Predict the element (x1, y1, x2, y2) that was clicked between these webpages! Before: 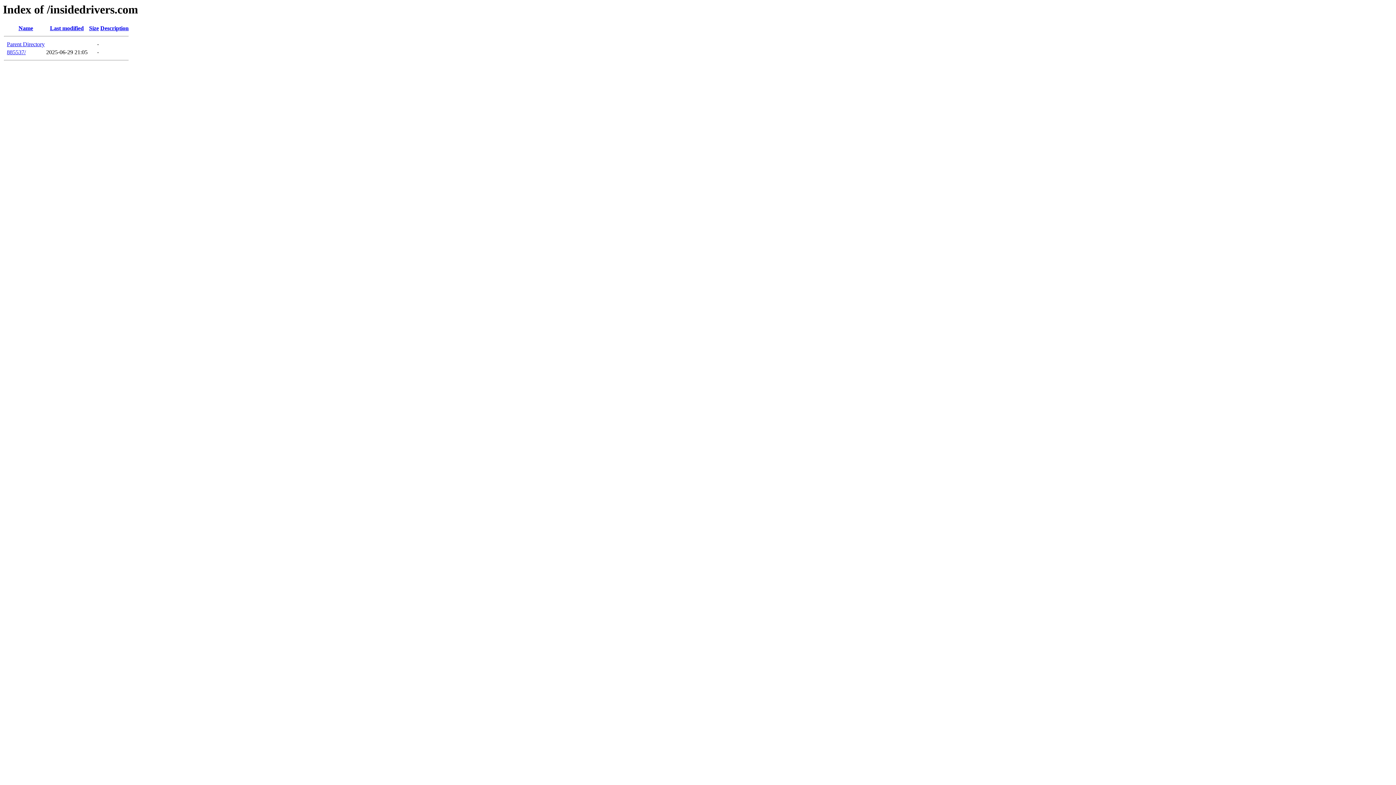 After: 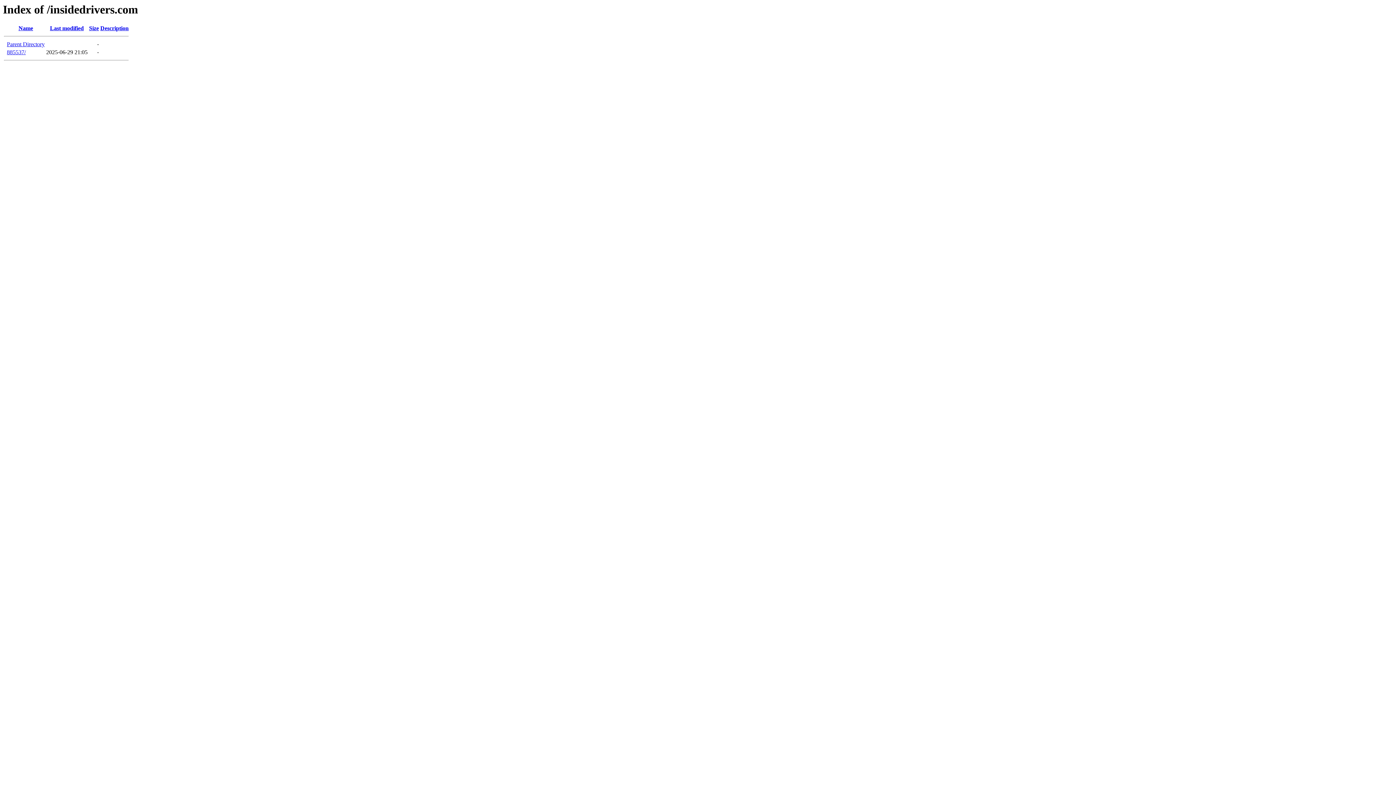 Action: label: Size bbox: (89, 25, 98, 31)